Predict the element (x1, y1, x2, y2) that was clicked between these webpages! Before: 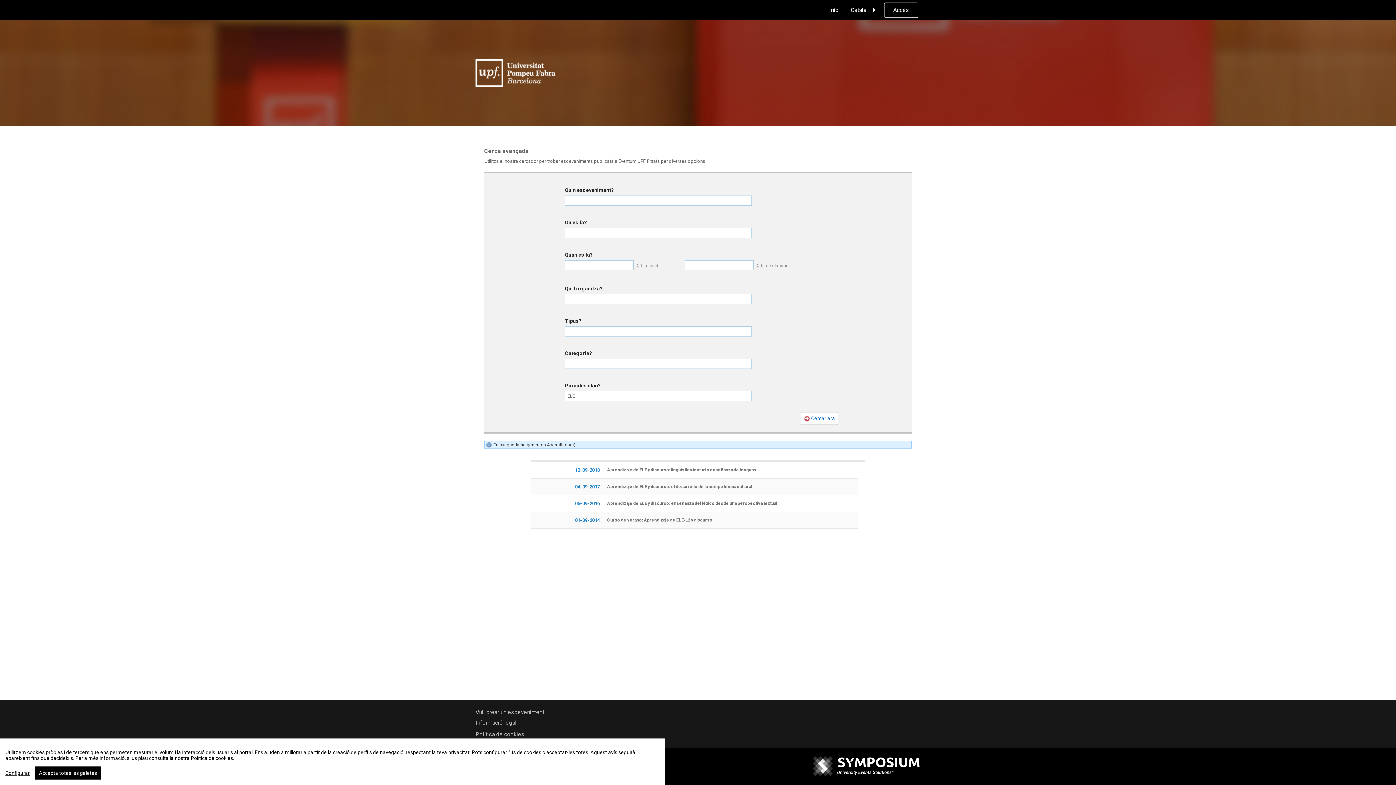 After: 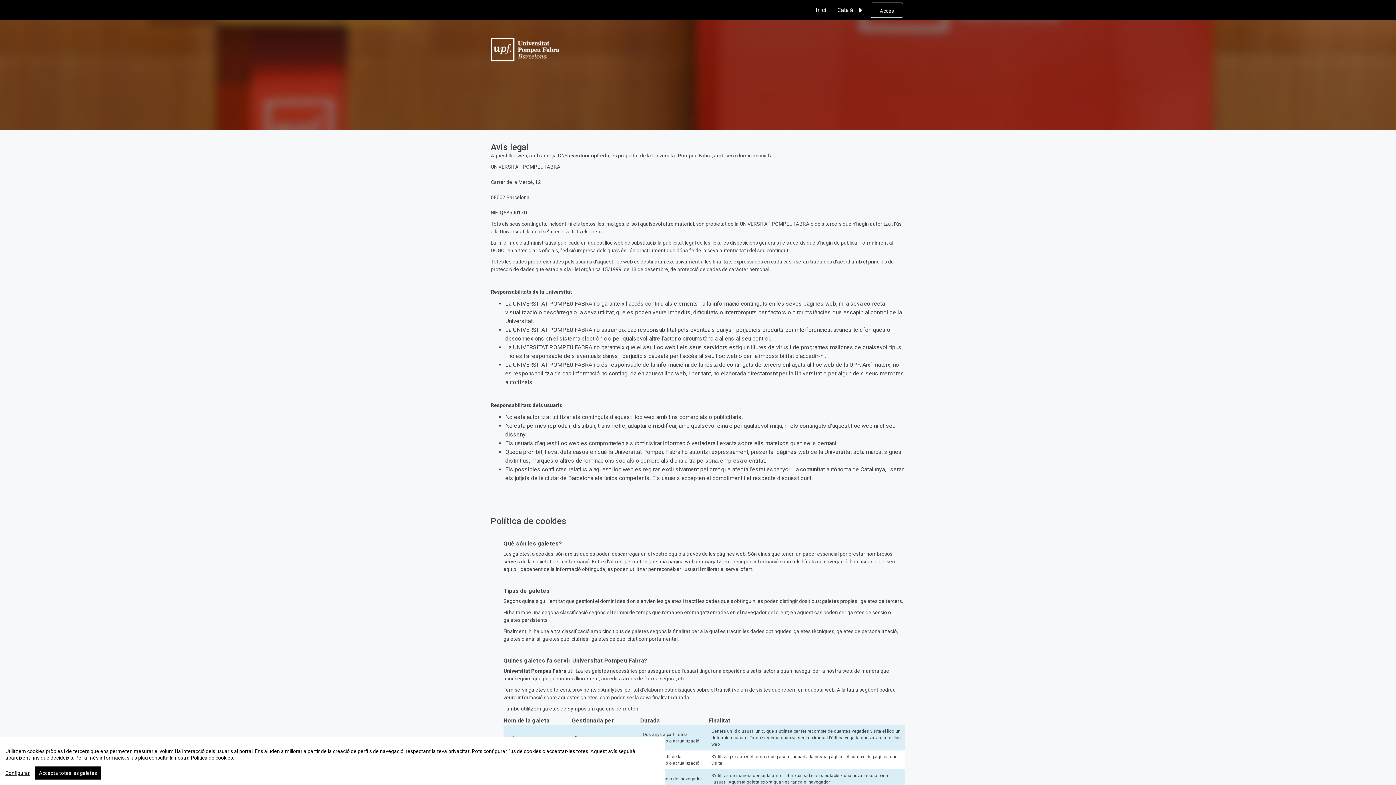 Action: label: Informació legal bbox: (475, 719, 516, 726)